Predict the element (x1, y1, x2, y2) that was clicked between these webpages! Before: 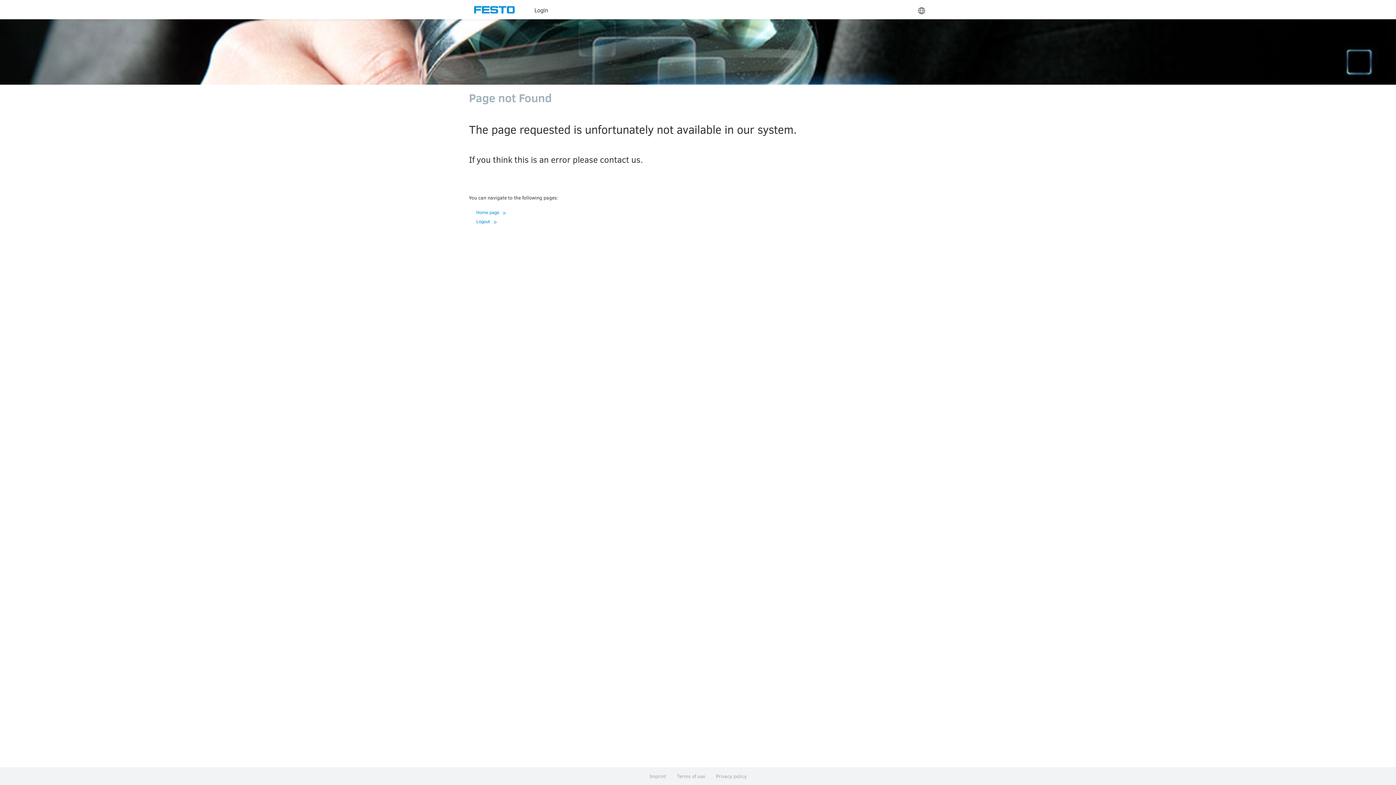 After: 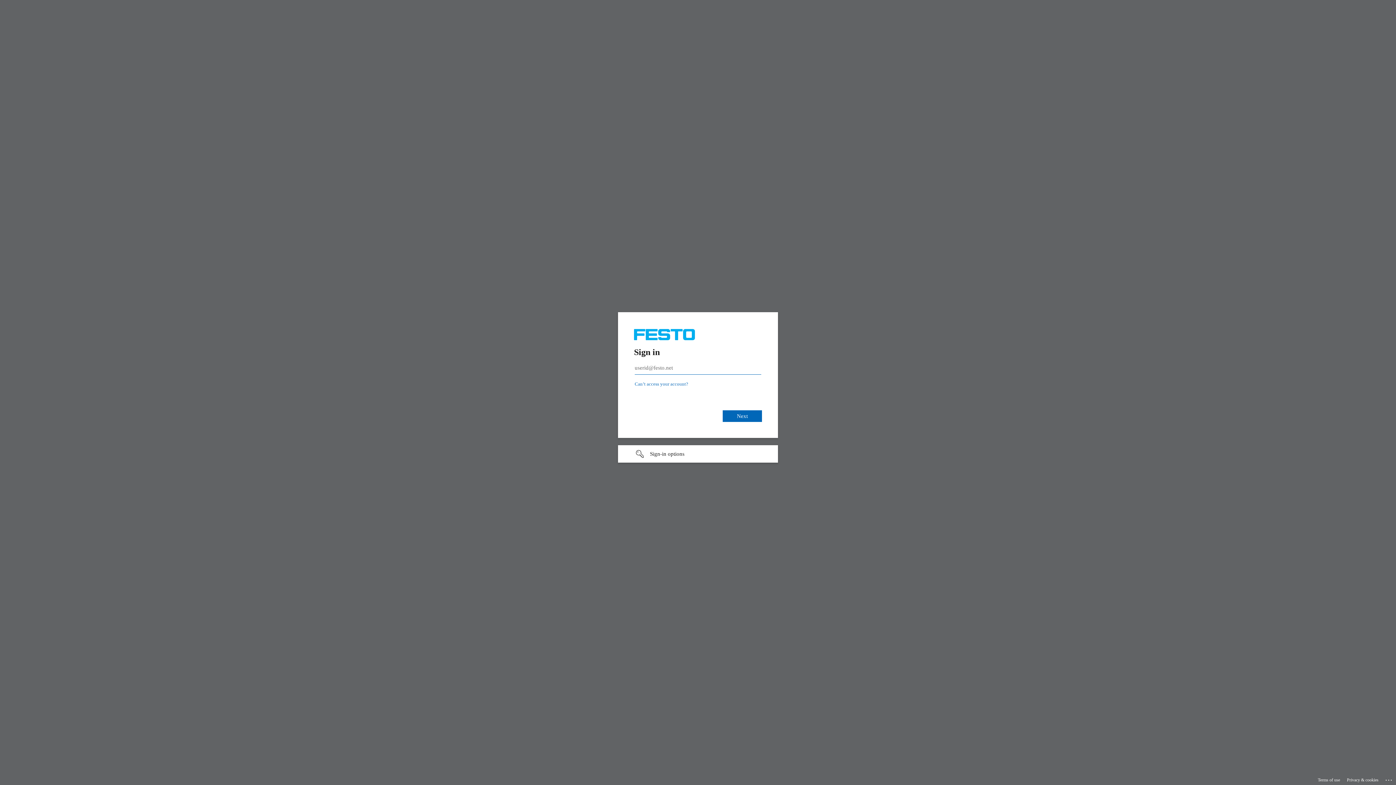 Action: bbox: (476, 190, 504, 195) label: Home page 